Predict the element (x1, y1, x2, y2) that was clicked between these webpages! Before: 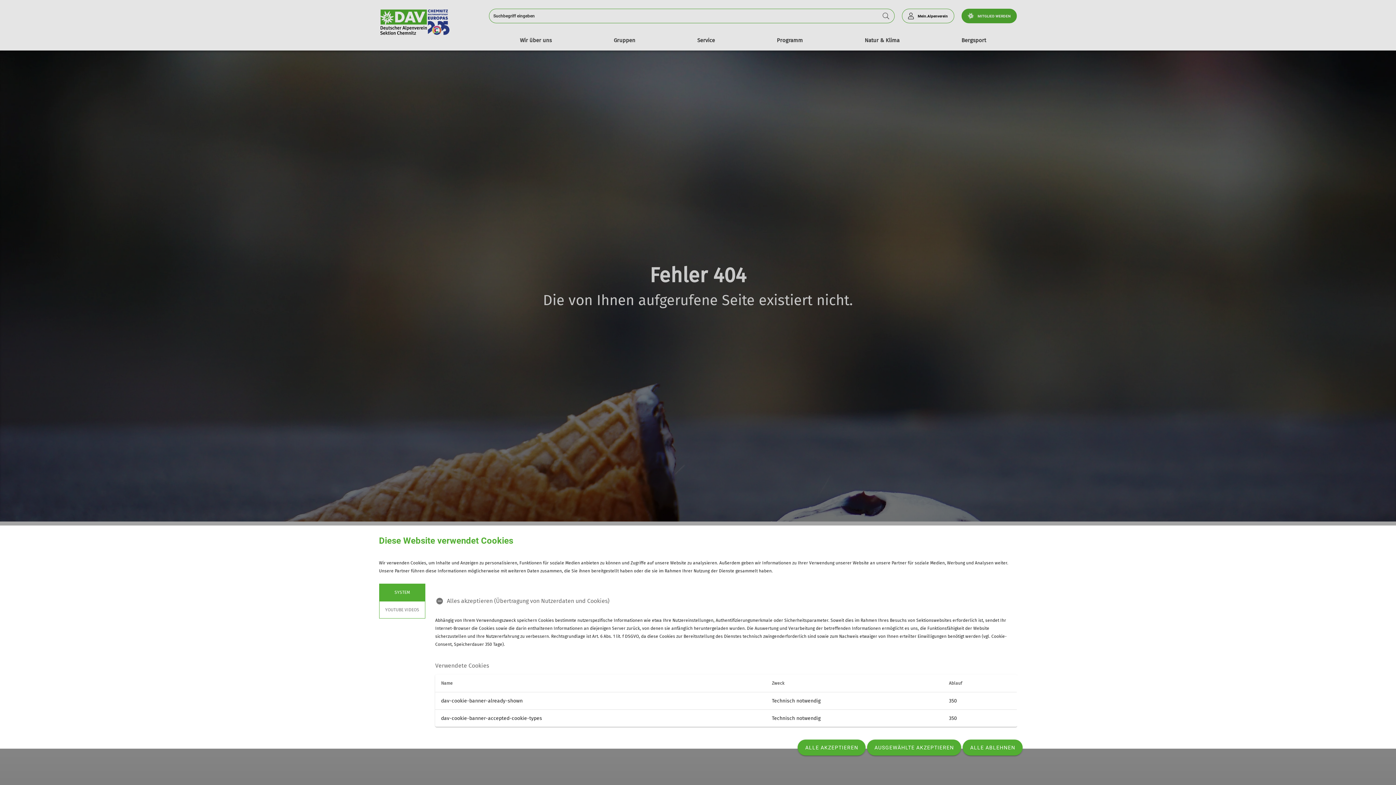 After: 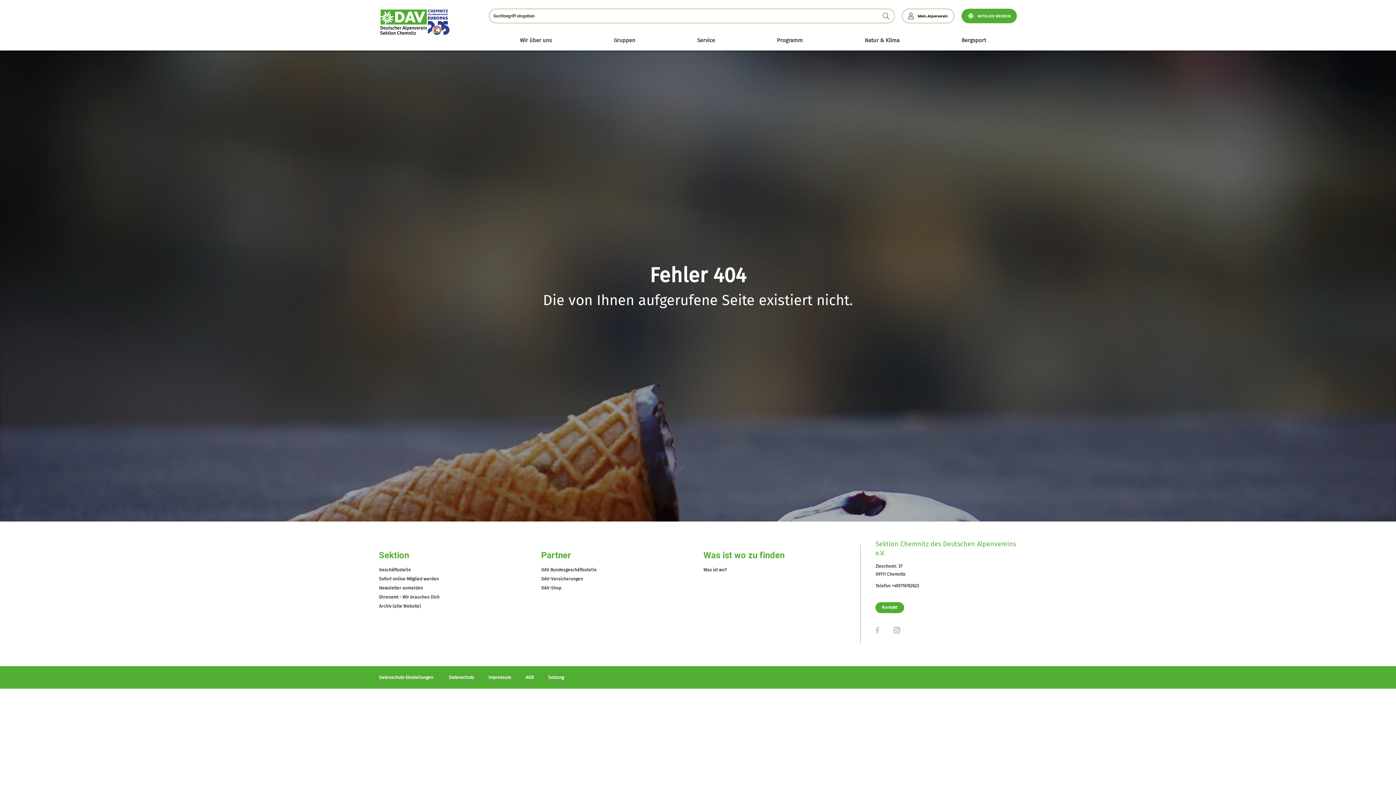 Action: bbox: (797, 740, 865, 756) label: ALLE AKZEPTIEREN